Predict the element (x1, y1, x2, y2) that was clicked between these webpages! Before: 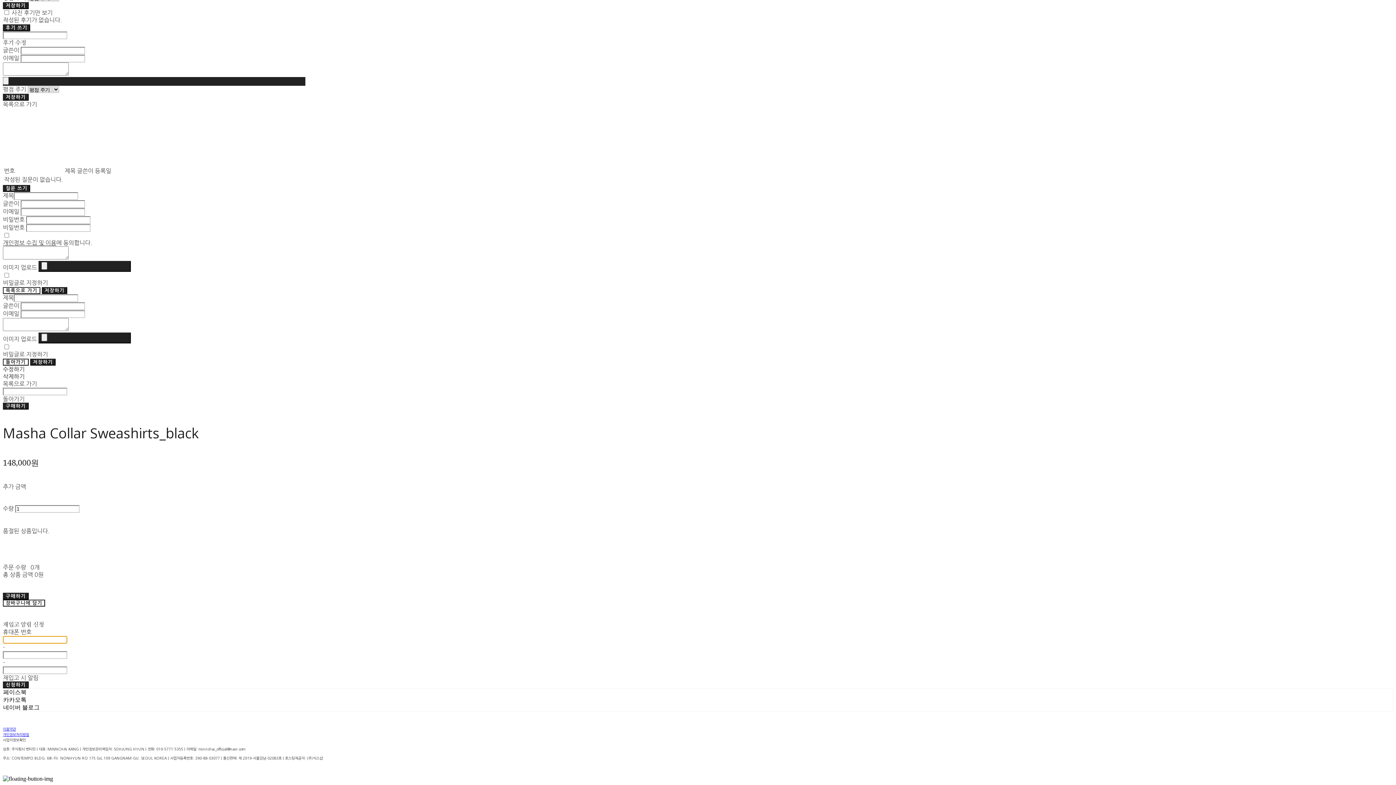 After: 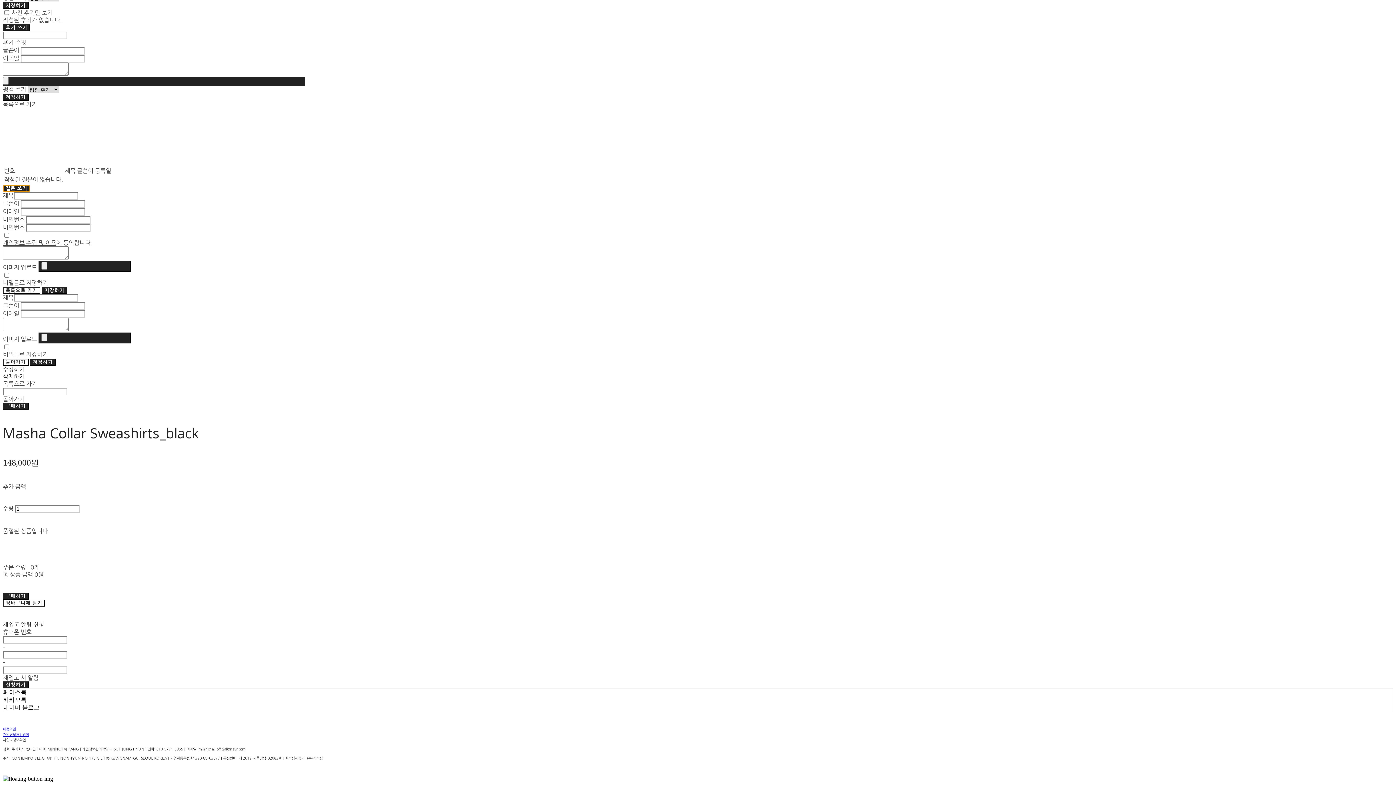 Action: label: 질문 쓰기 bbox: (2, 185, 30, 192)